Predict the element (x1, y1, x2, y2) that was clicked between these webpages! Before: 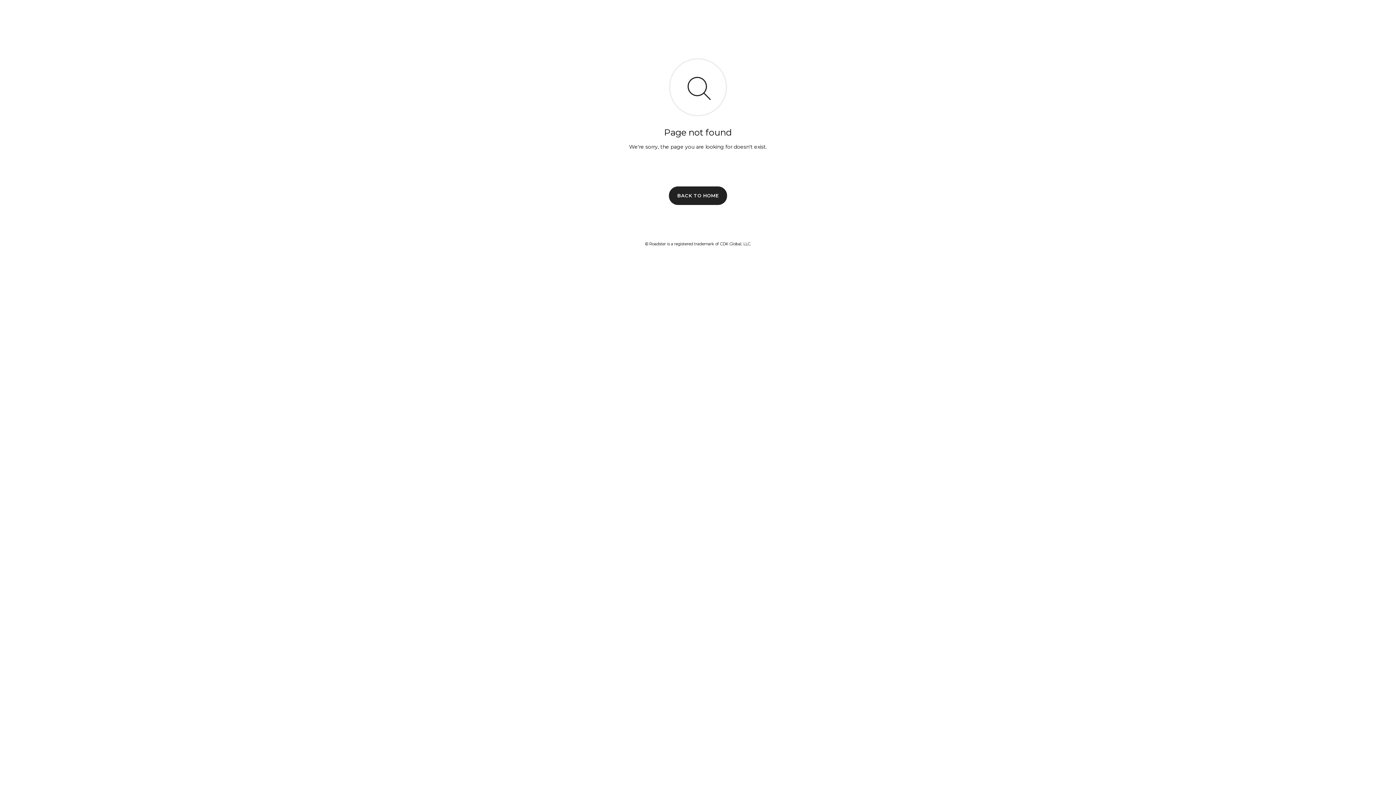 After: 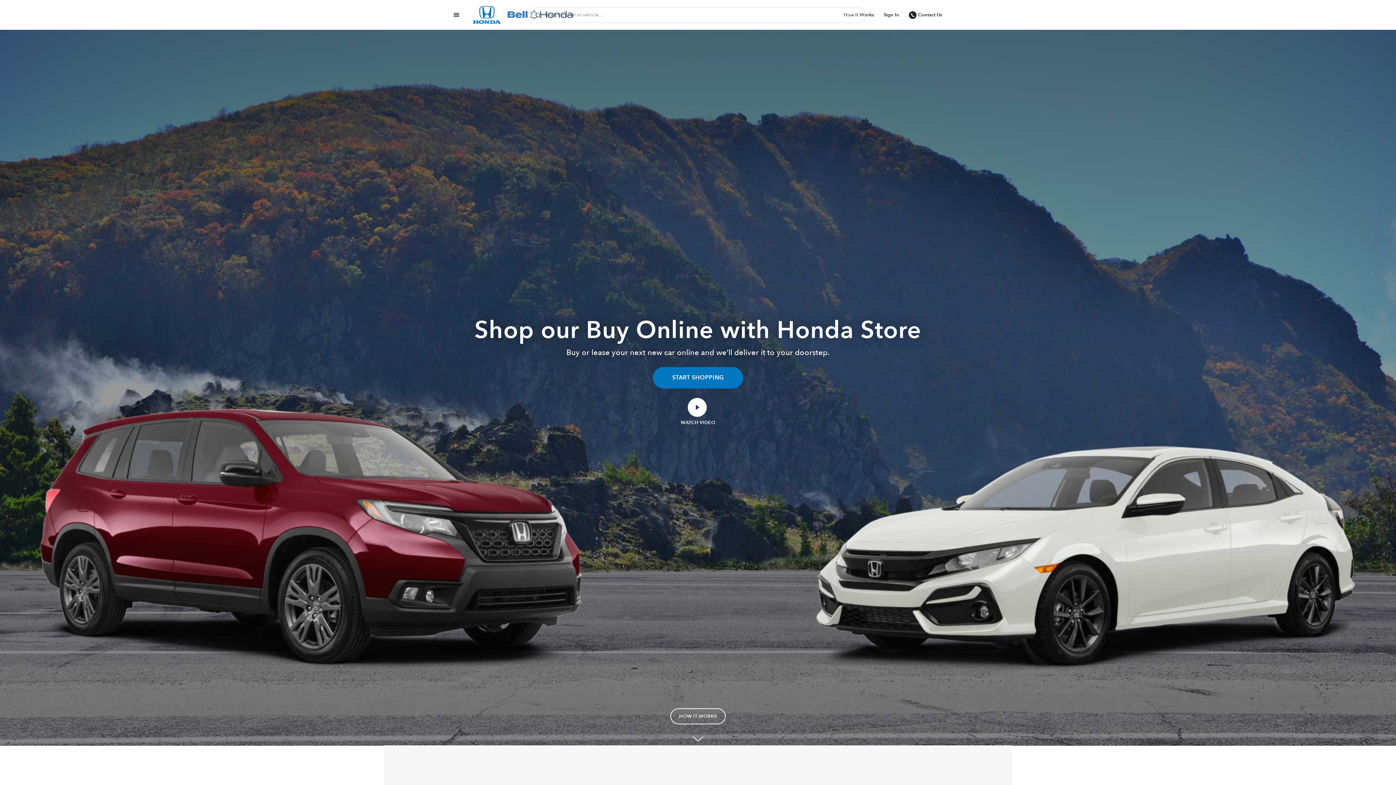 Action: bbox: (669, 186, 727, 204) label: BACK TO HOME